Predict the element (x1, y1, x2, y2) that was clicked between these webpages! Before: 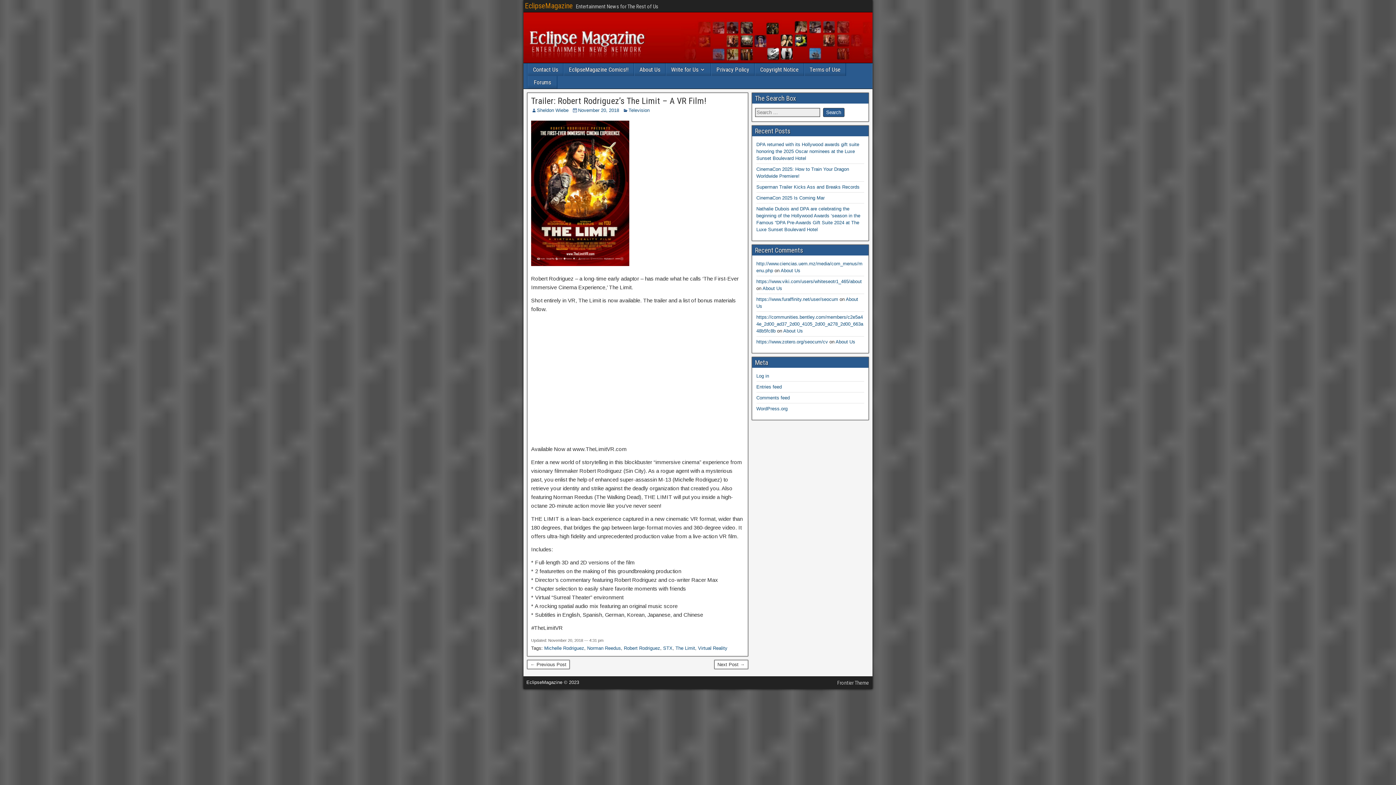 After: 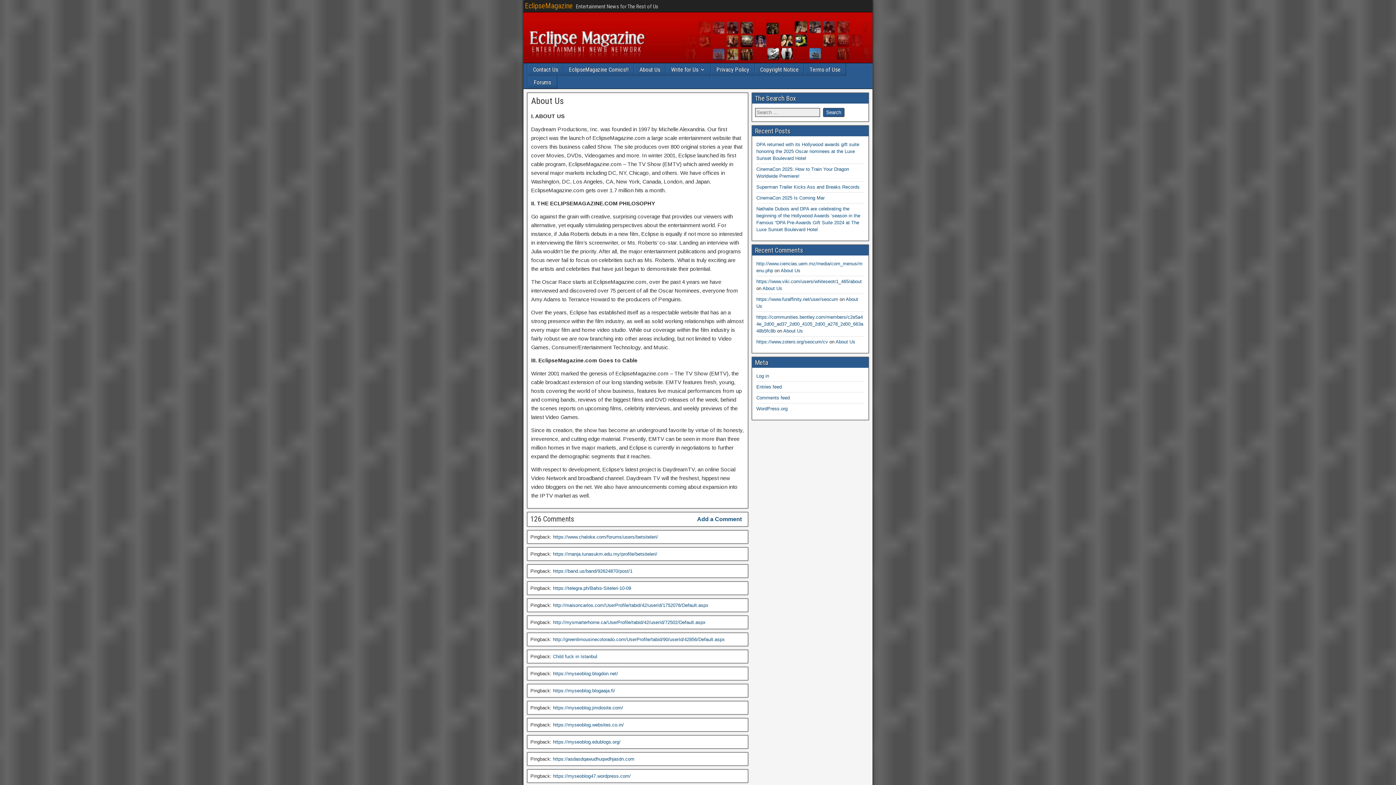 Action: label: About Us bbox: (634, 63, 665, 76)